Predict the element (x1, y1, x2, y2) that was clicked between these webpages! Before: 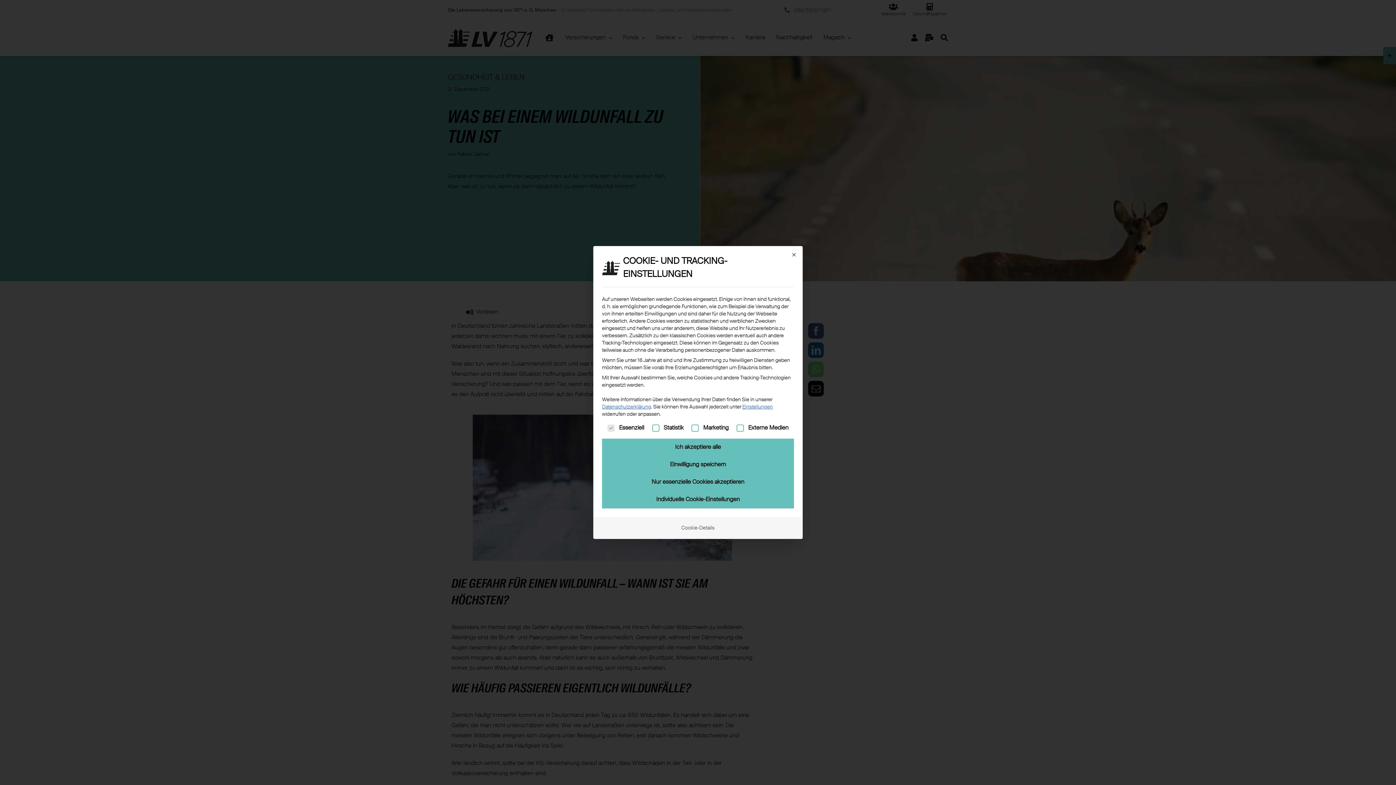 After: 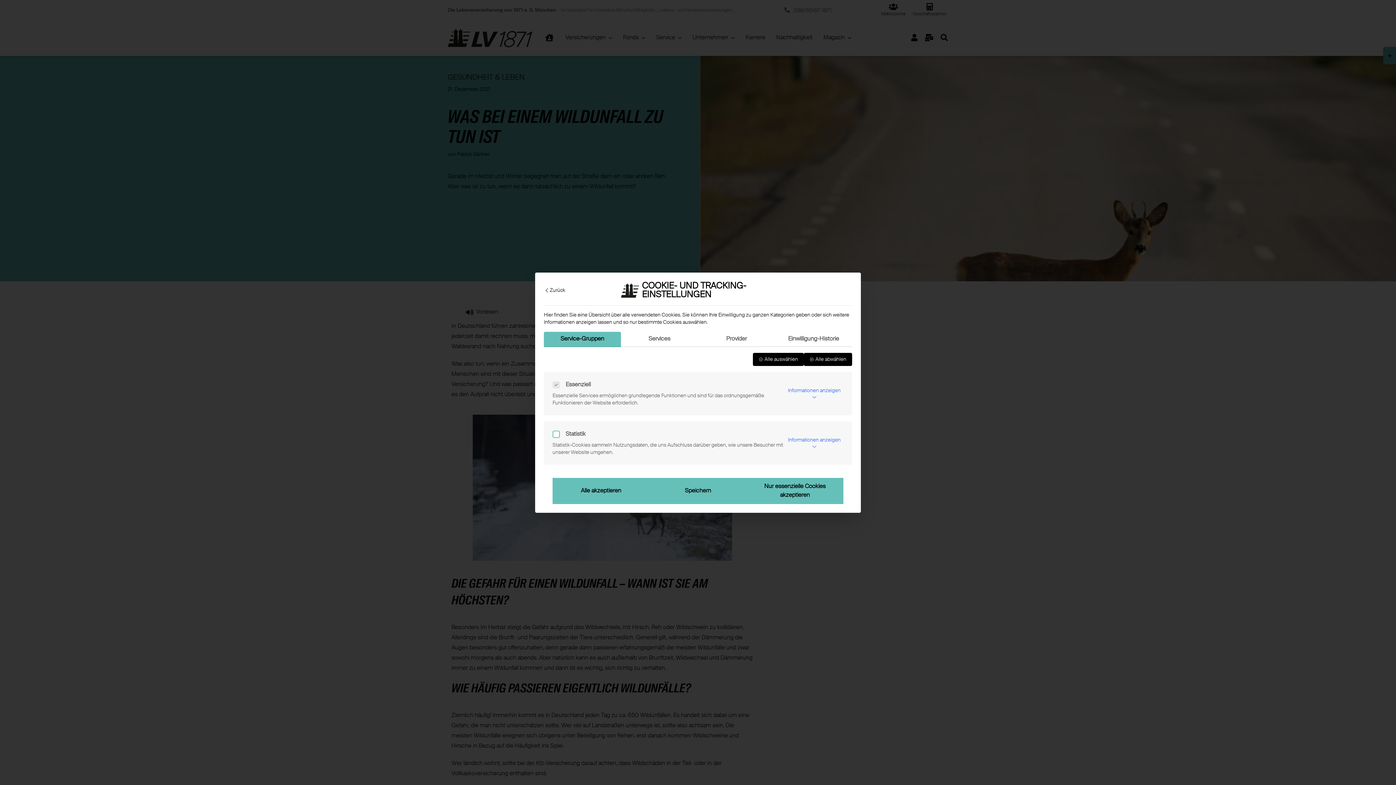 Action: bbox: (742, 404, 773, 409) label: Einstellungen